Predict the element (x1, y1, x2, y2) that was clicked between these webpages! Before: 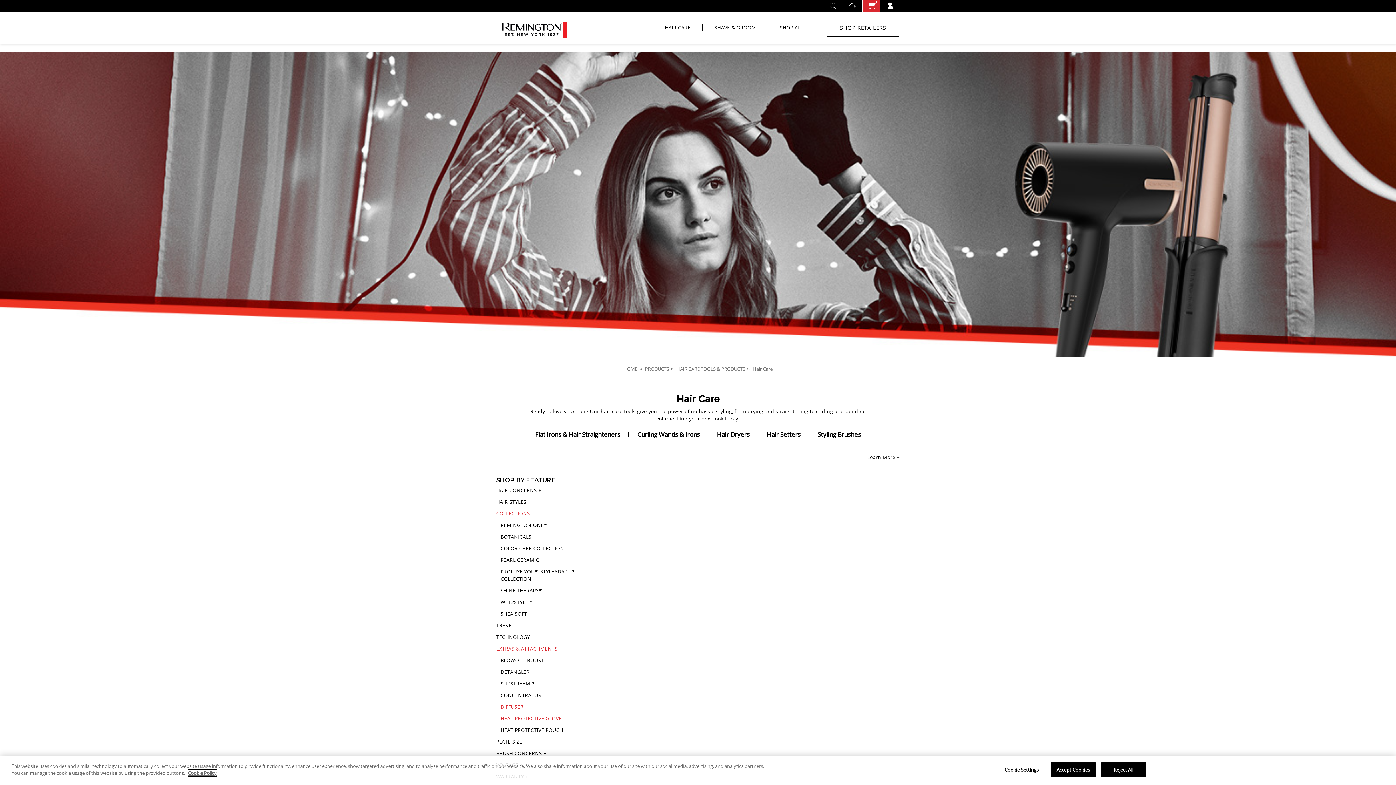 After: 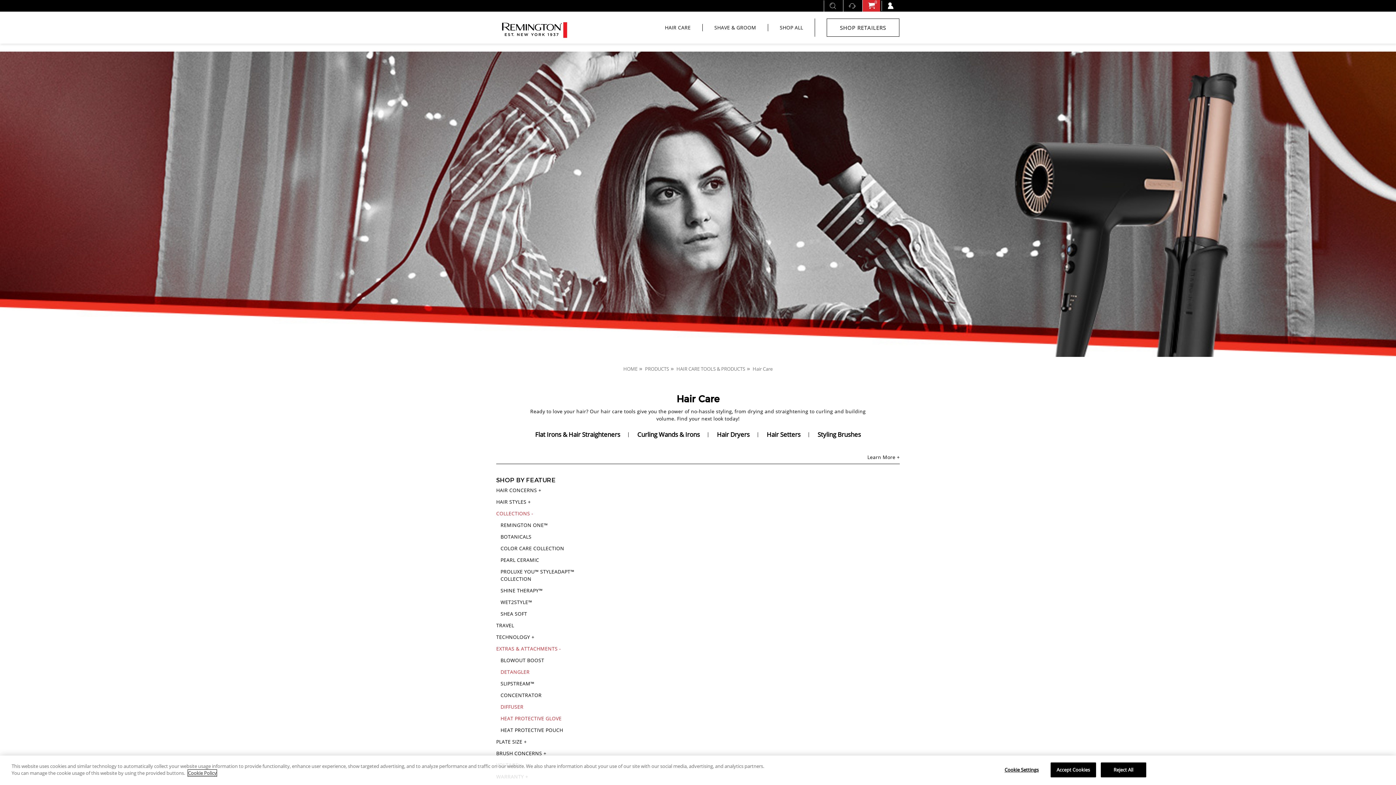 Action: bbox: (500, 668, 589, 675) label: DETANGLER